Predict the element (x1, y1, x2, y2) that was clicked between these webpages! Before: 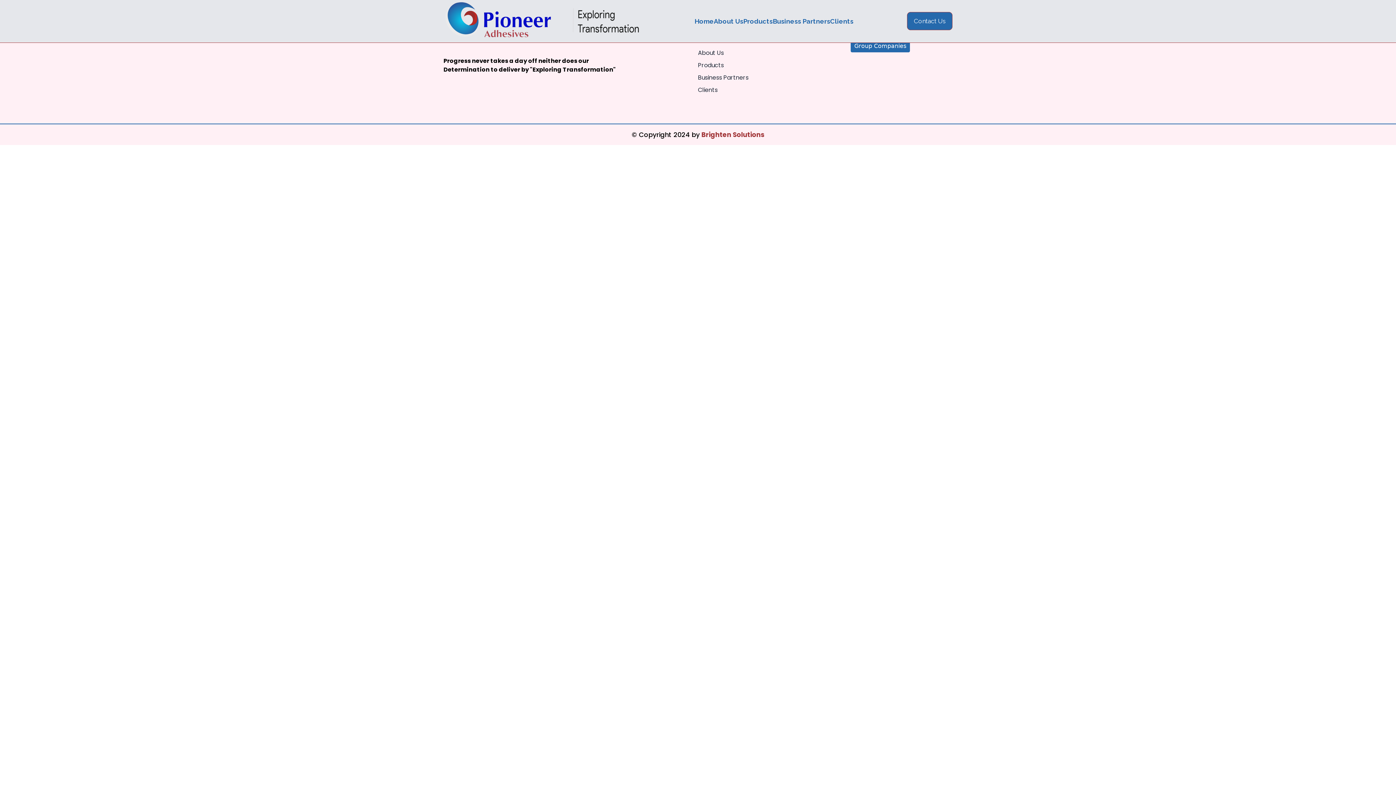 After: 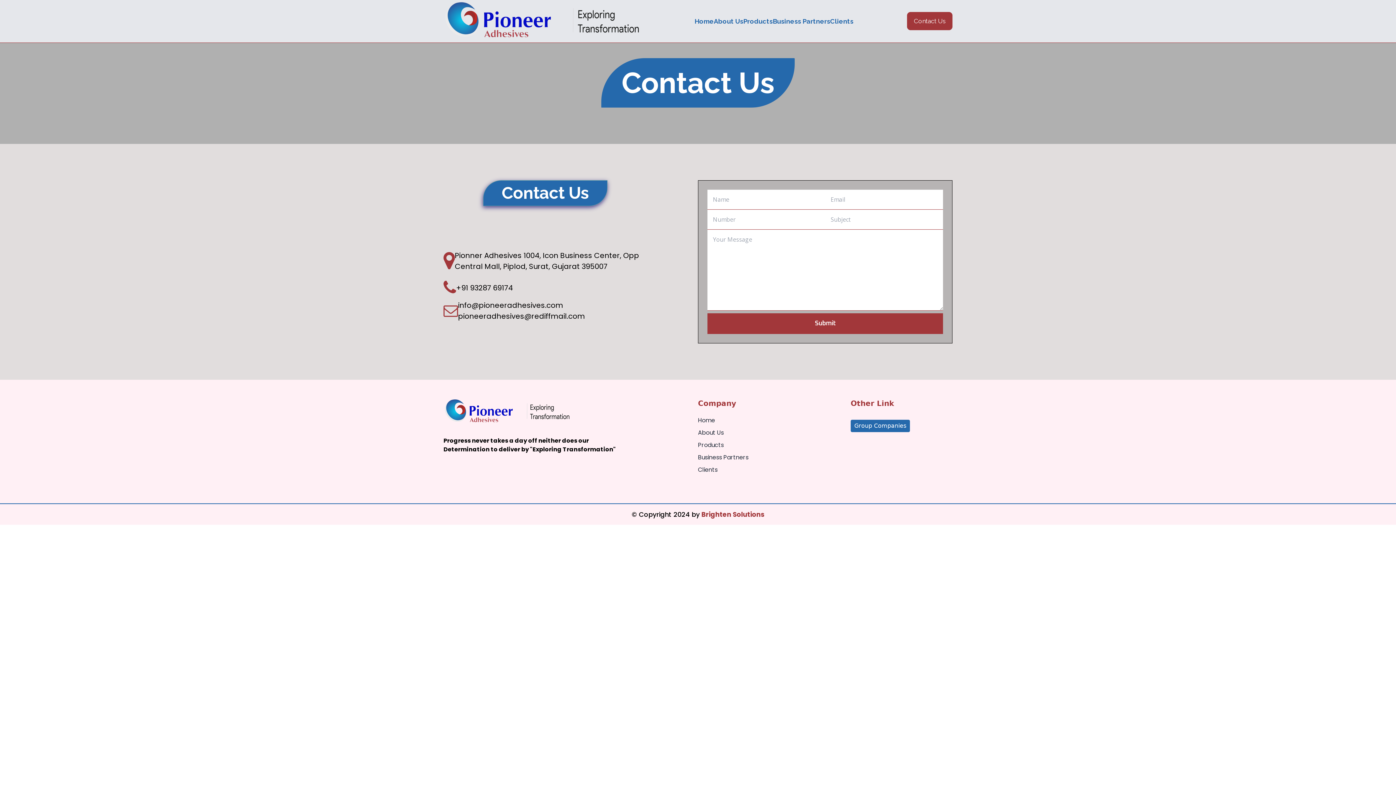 Action: bbox: (907, 12, 952, 30) label: Contact Us